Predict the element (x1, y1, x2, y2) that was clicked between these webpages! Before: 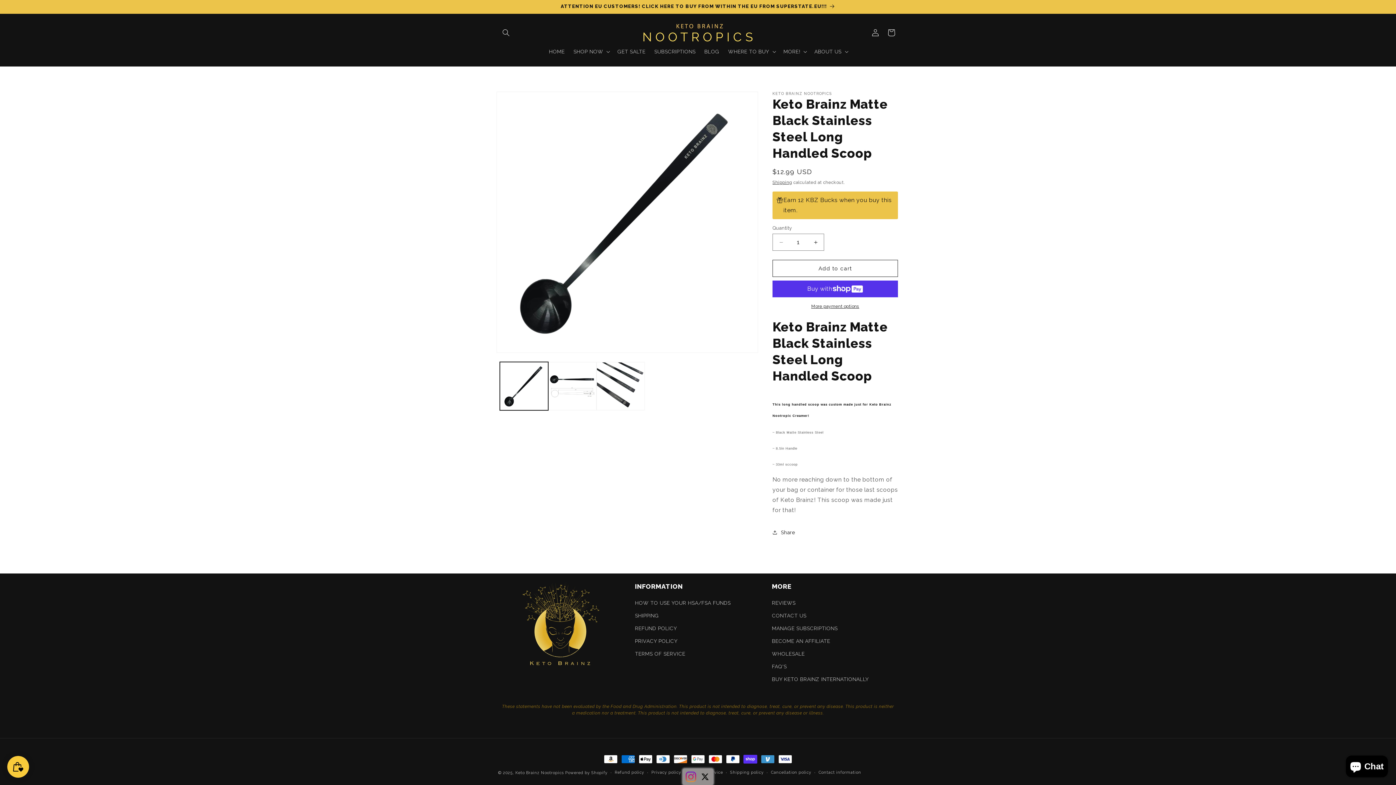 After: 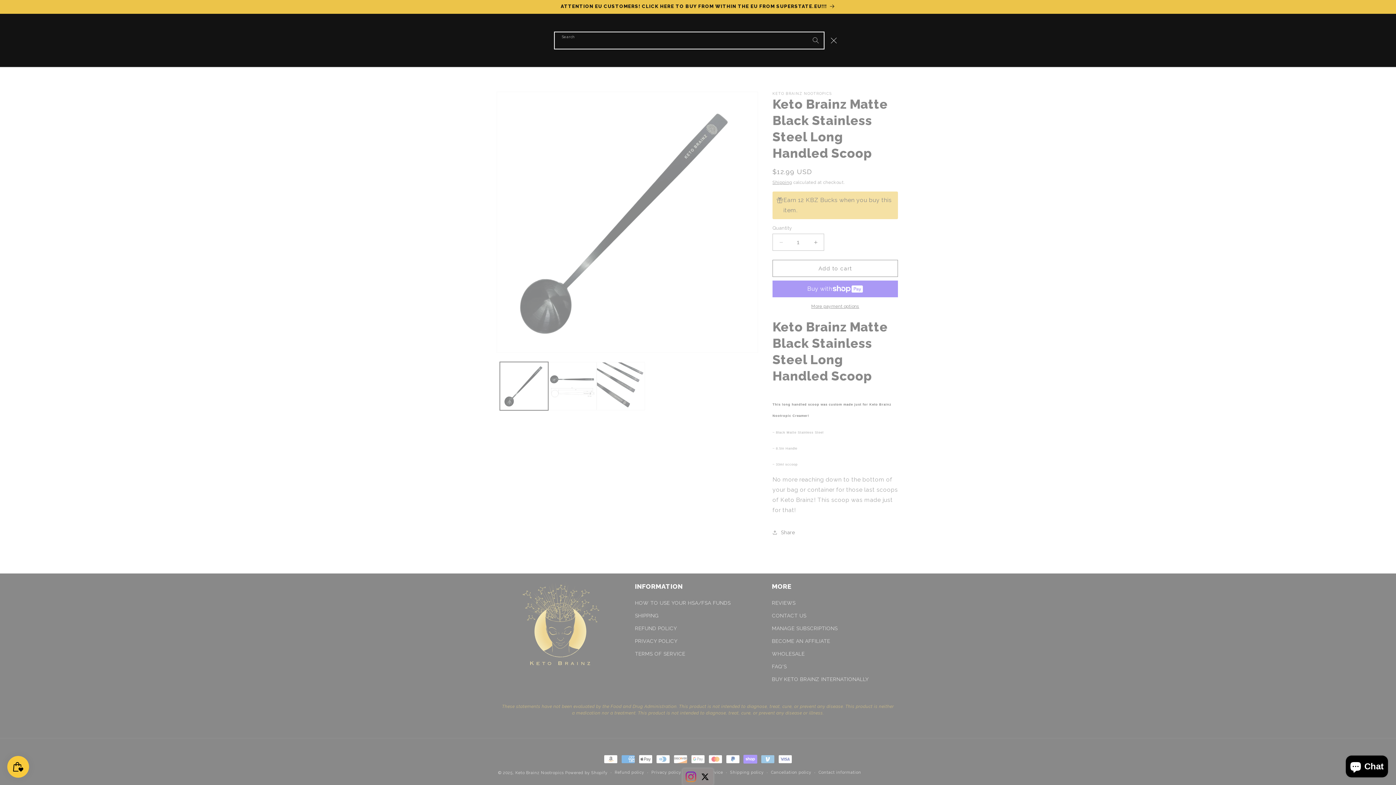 Action: bbox: (498, 24, 514, 40) label: Search